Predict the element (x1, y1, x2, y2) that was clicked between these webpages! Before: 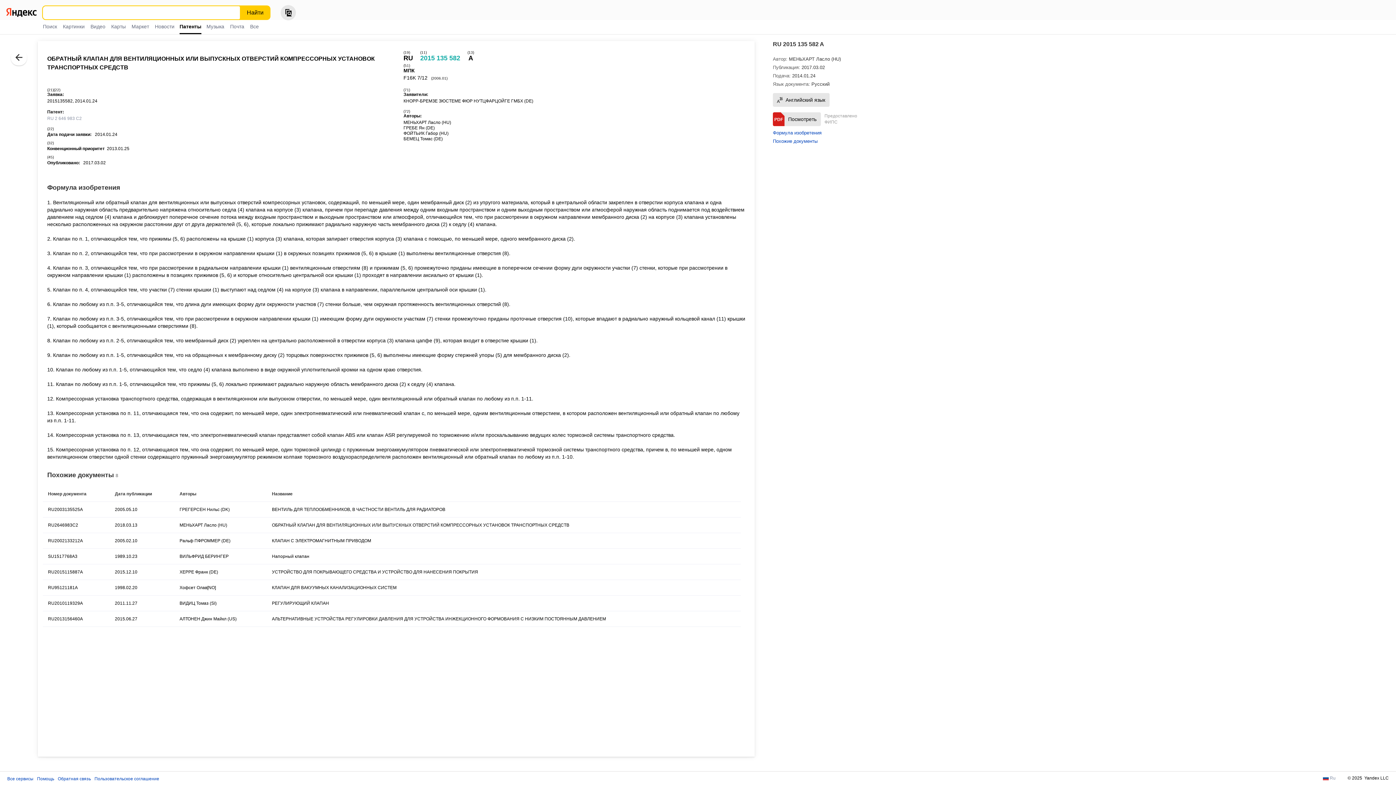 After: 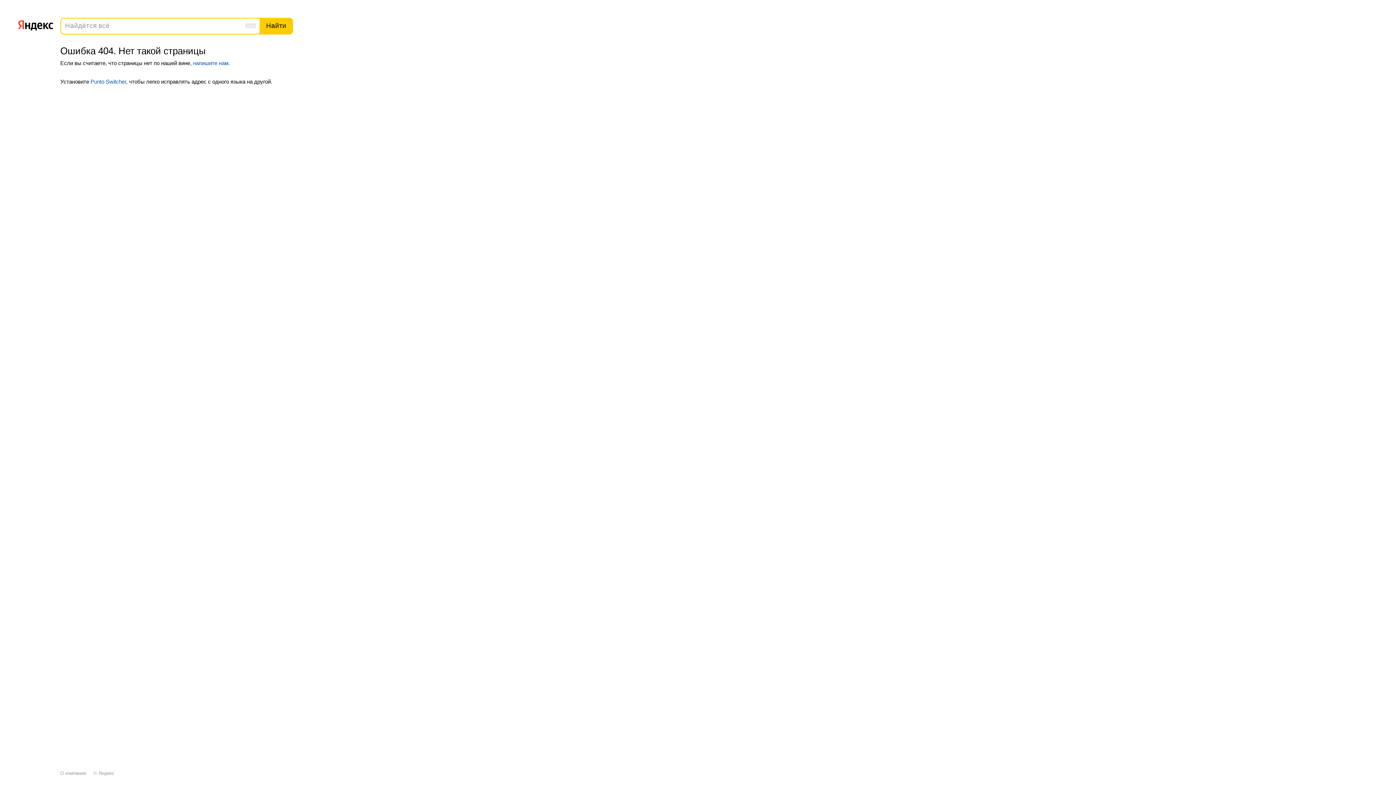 Action: label: Обратная связь bbox: (57, 776, 90, 781)